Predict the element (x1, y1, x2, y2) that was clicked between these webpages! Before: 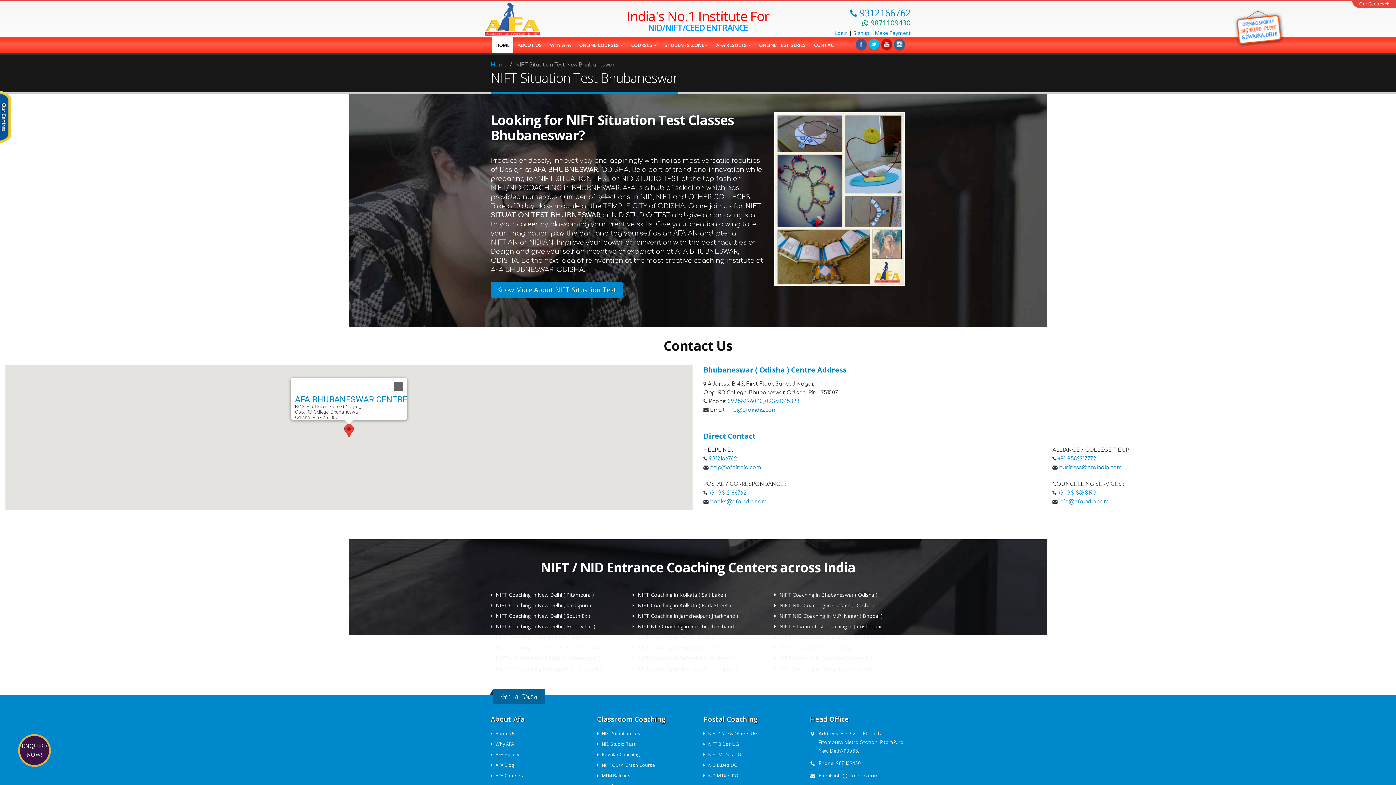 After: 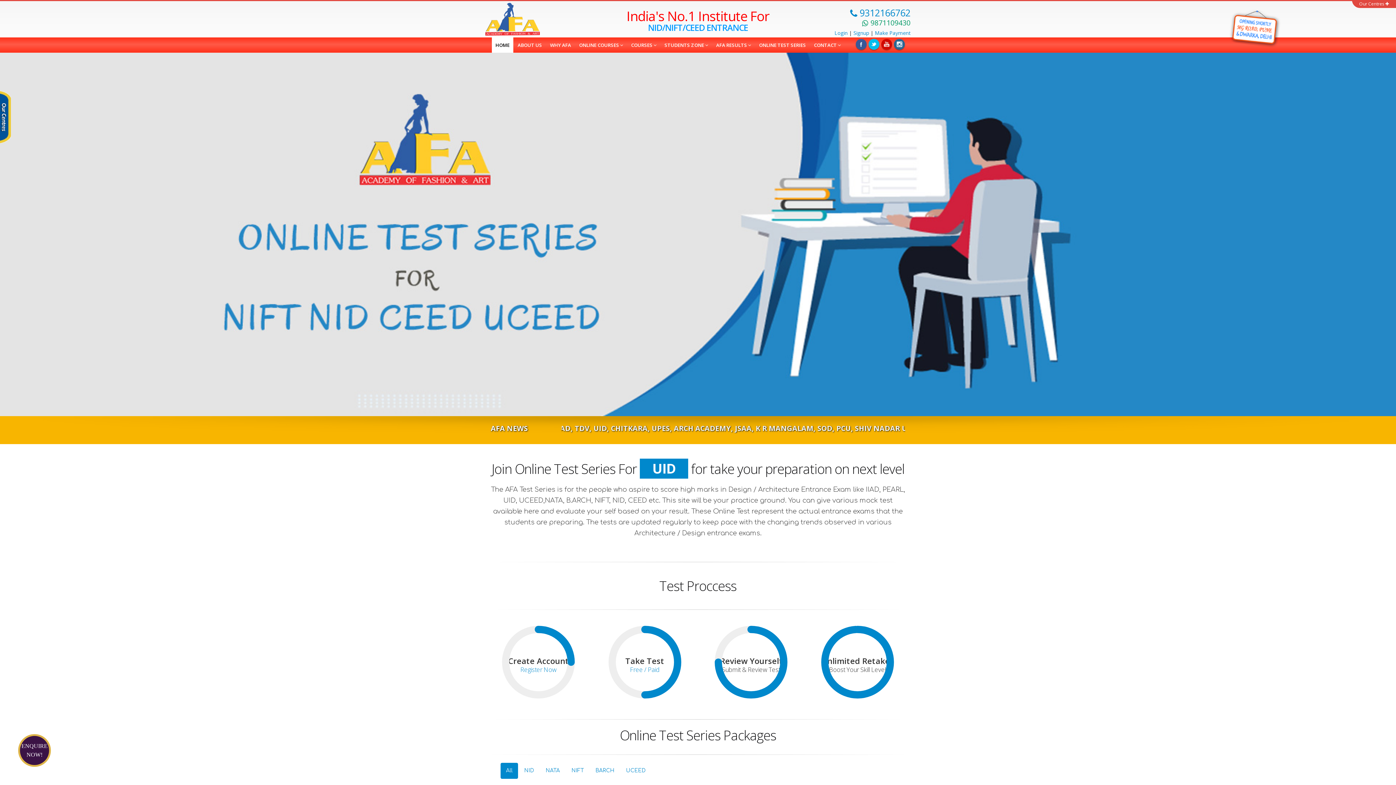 Action: label: ONLINE TEST SERIES bbox: (755, 37, 809, 52)